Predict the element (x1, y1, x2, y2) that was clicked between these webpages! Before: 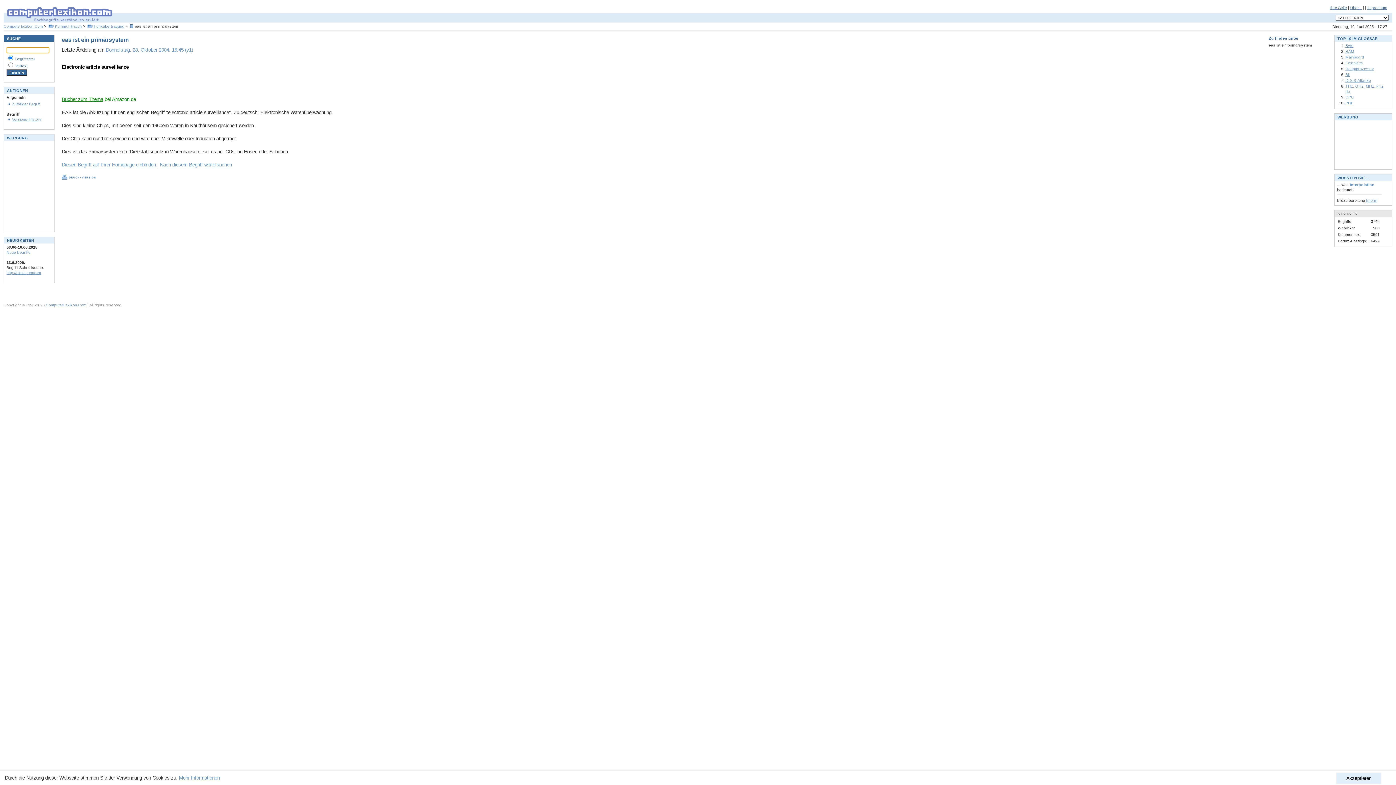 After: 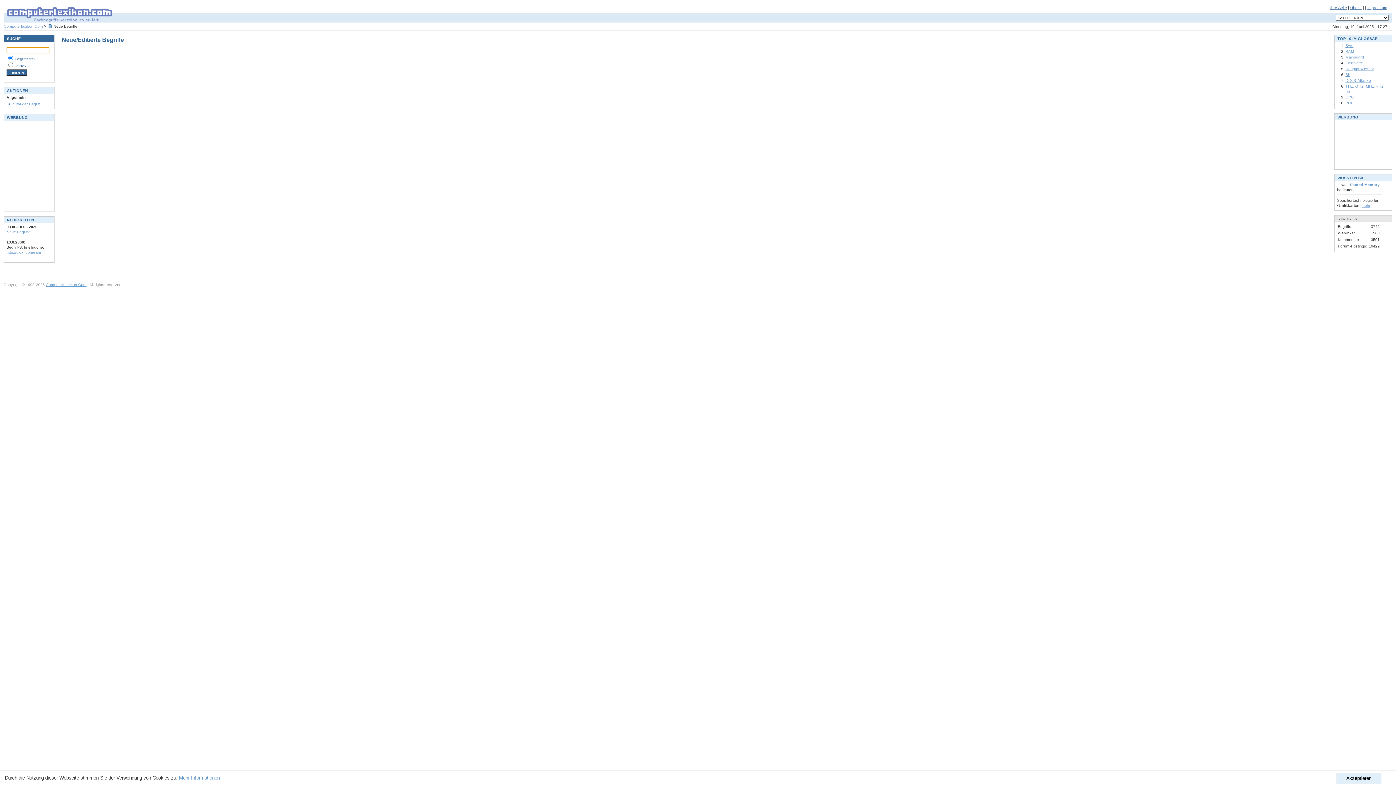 Action: label: Neue Begriffe bbox: (6, 250, 30, 254)